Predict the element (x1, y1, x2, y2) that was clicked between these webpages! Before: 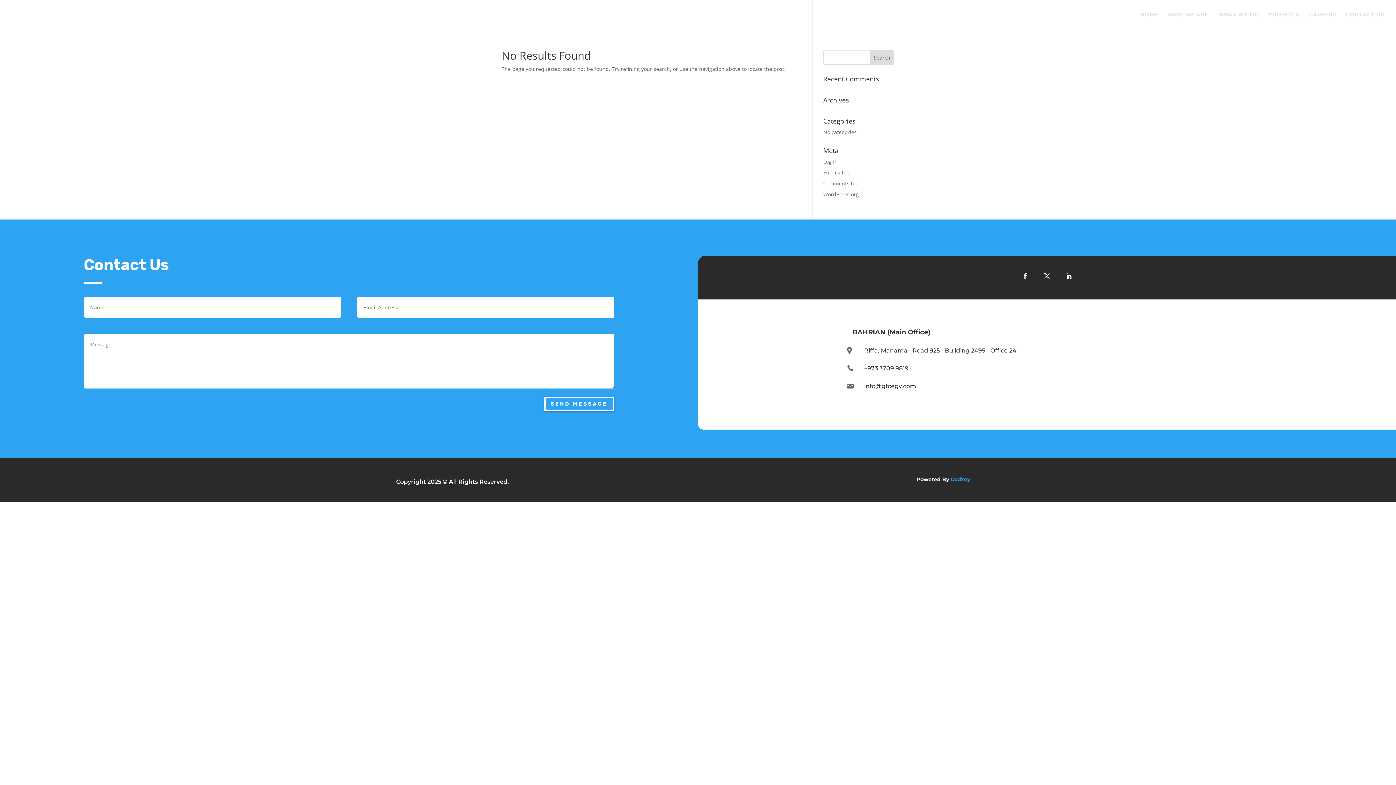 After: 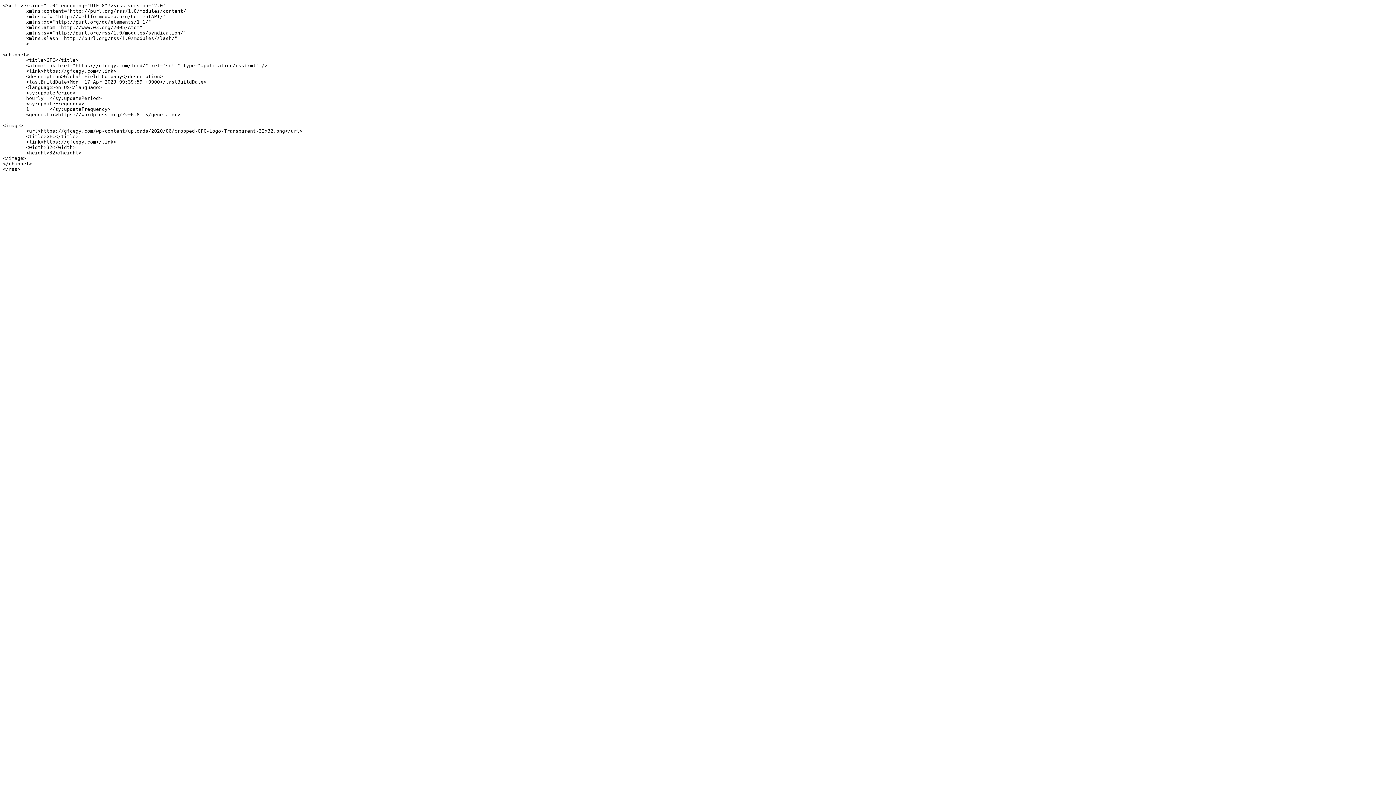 Action: bbox: (823, 169, 852, 176) label: Entries feed